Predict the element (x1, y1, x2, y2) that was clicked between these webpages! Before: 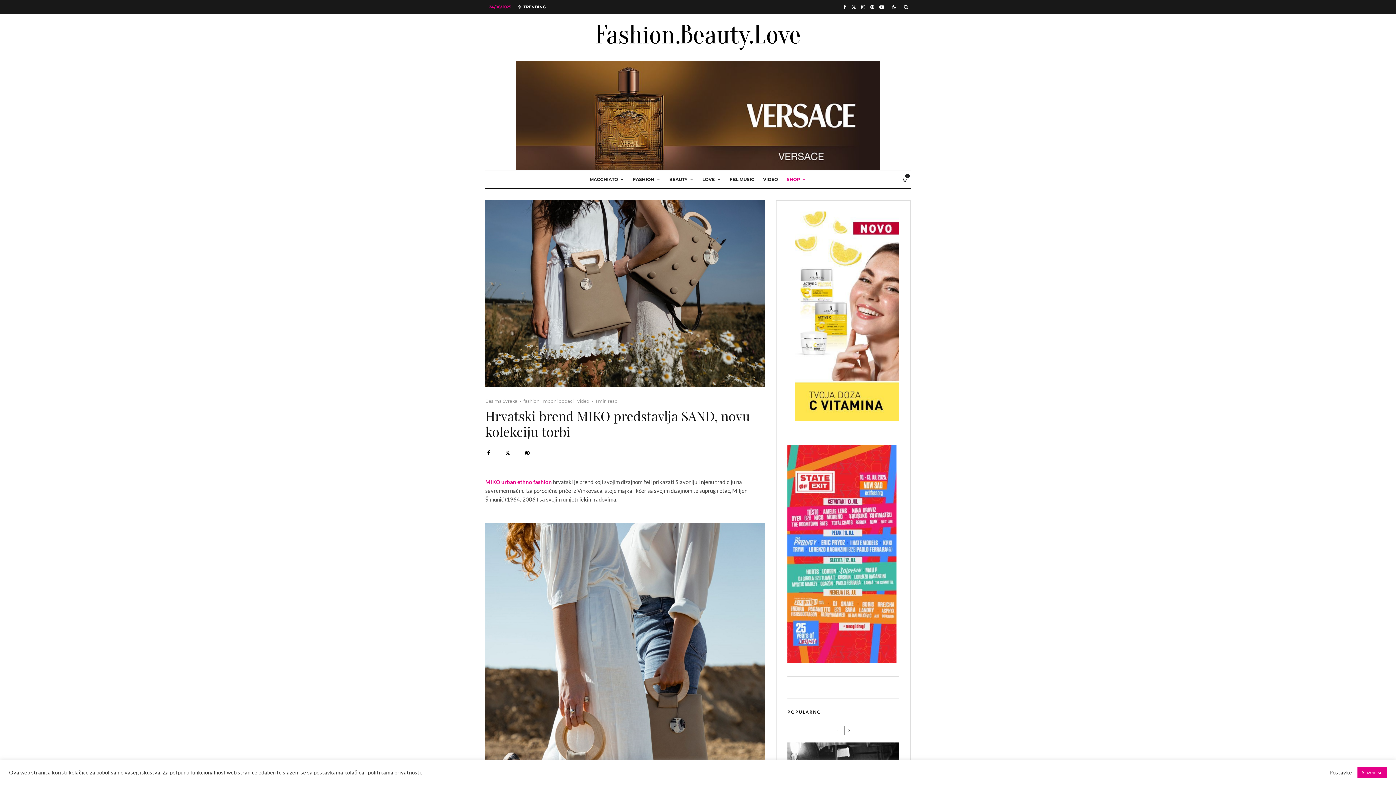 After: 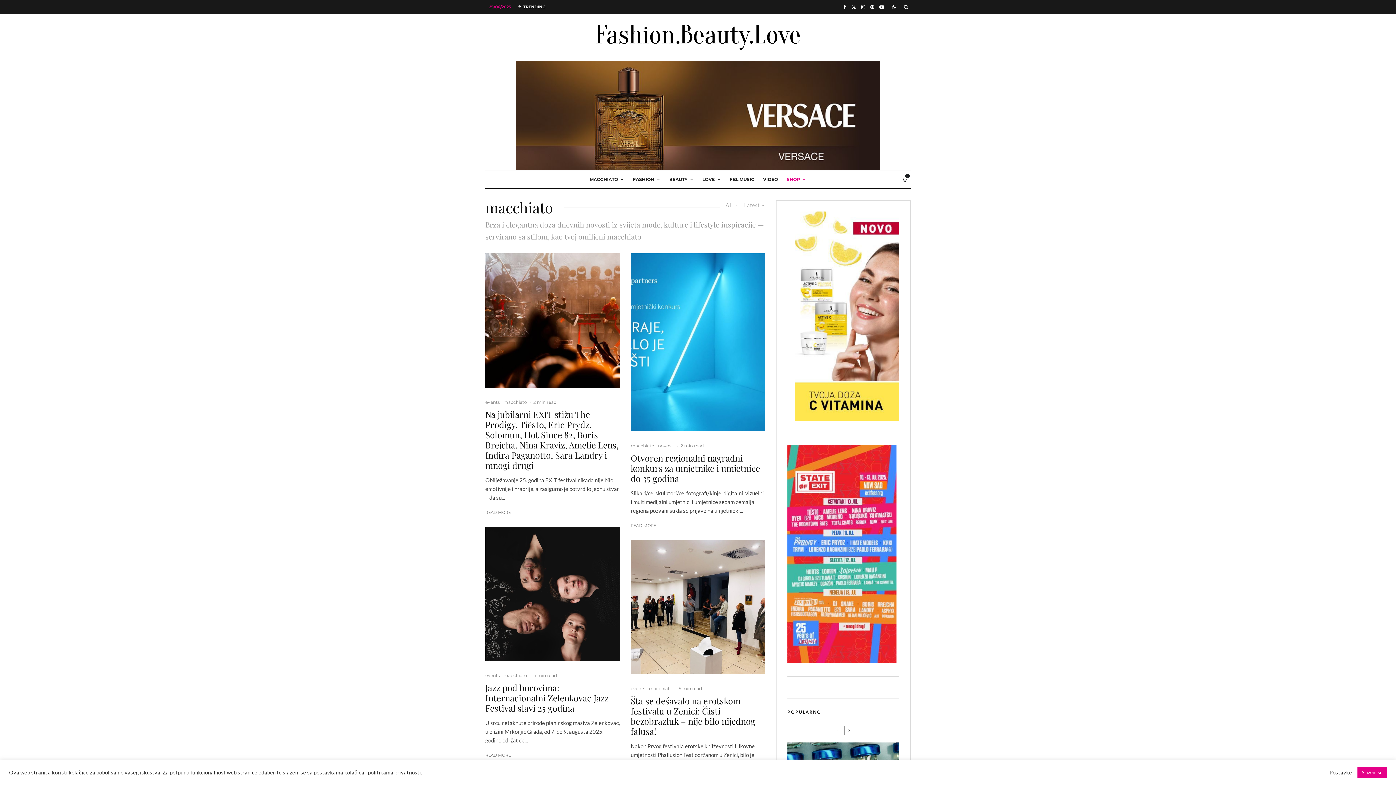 Action: label: MACCHIATO bbox: (585, 170, 628, 188)